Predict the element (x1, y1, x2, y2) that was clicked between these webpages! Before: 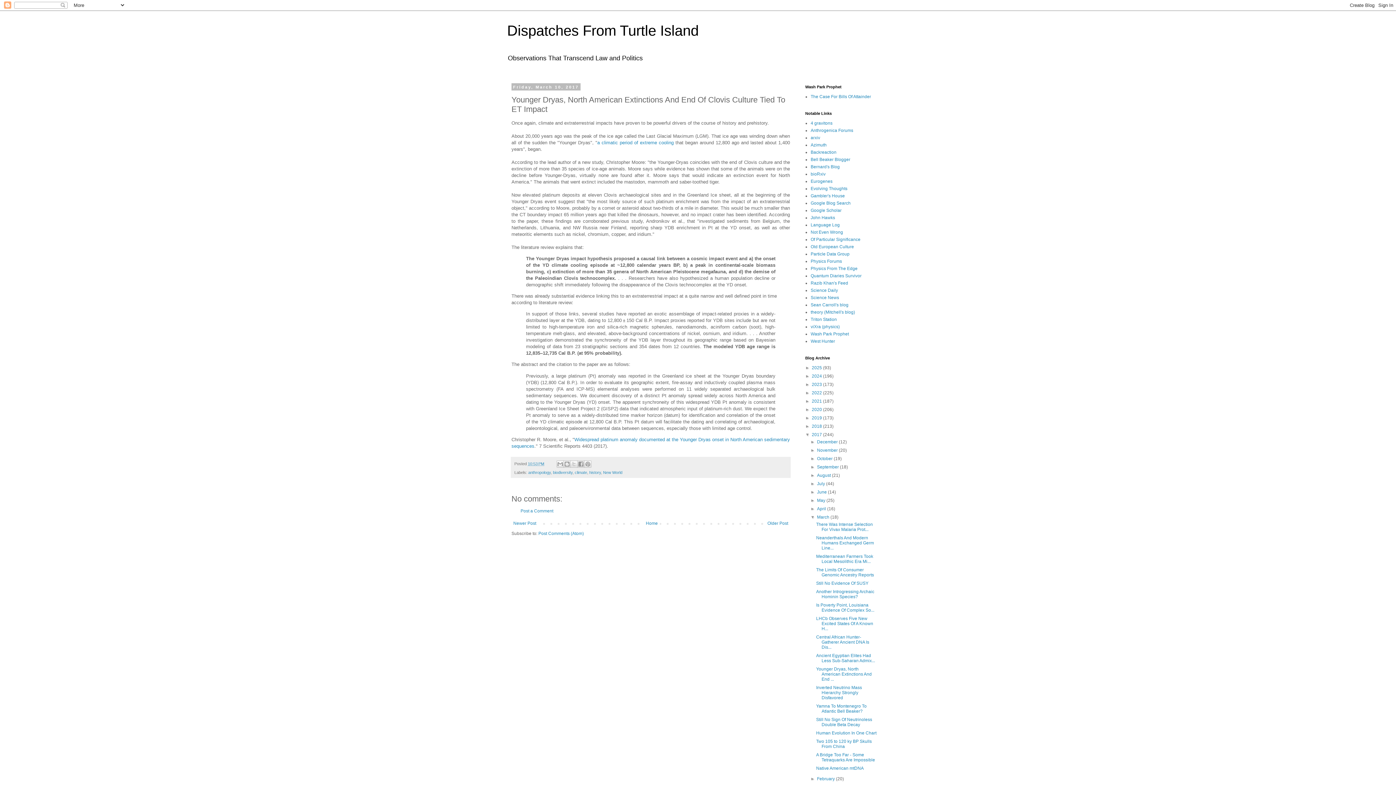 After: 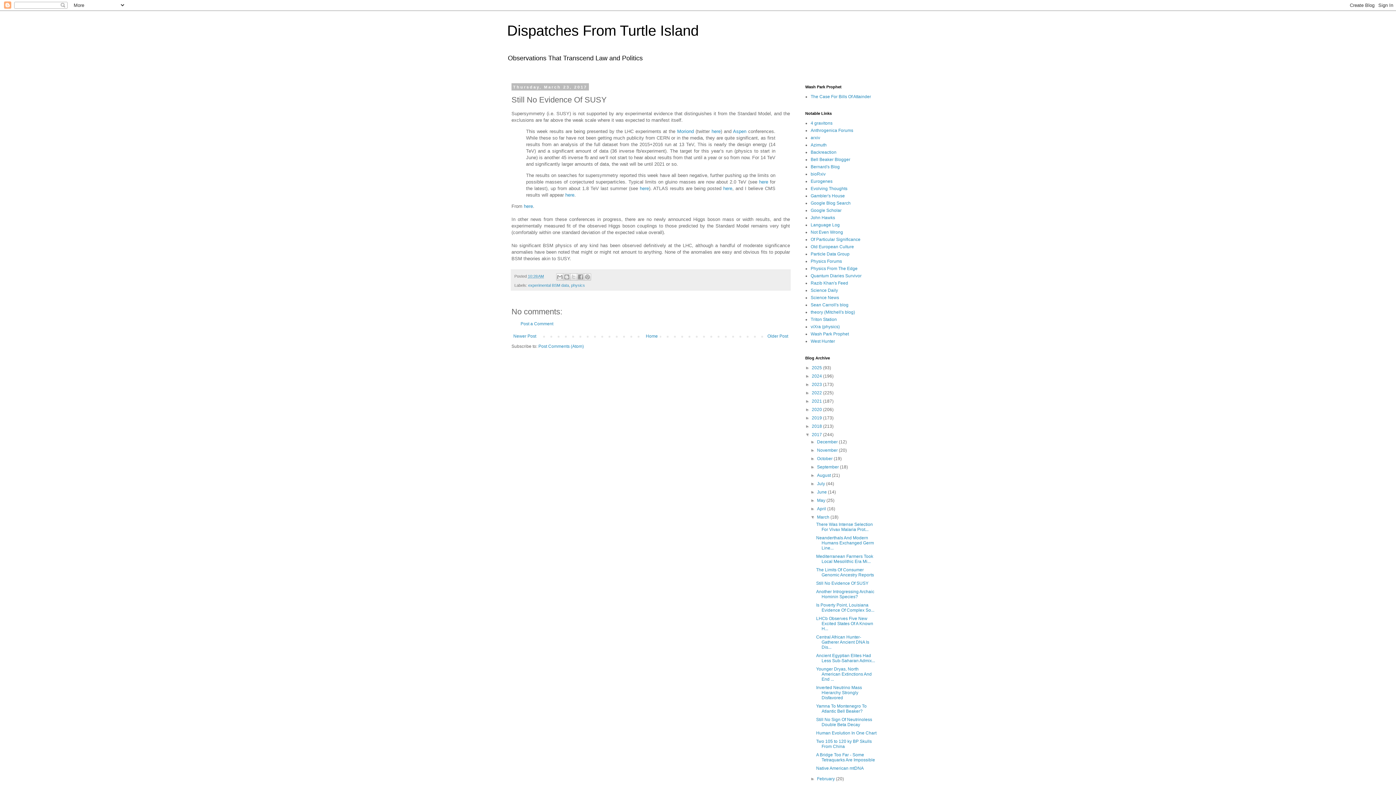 Action: label: Still No Evidence Of SUSY bbox: (816, 581, 868, 586)